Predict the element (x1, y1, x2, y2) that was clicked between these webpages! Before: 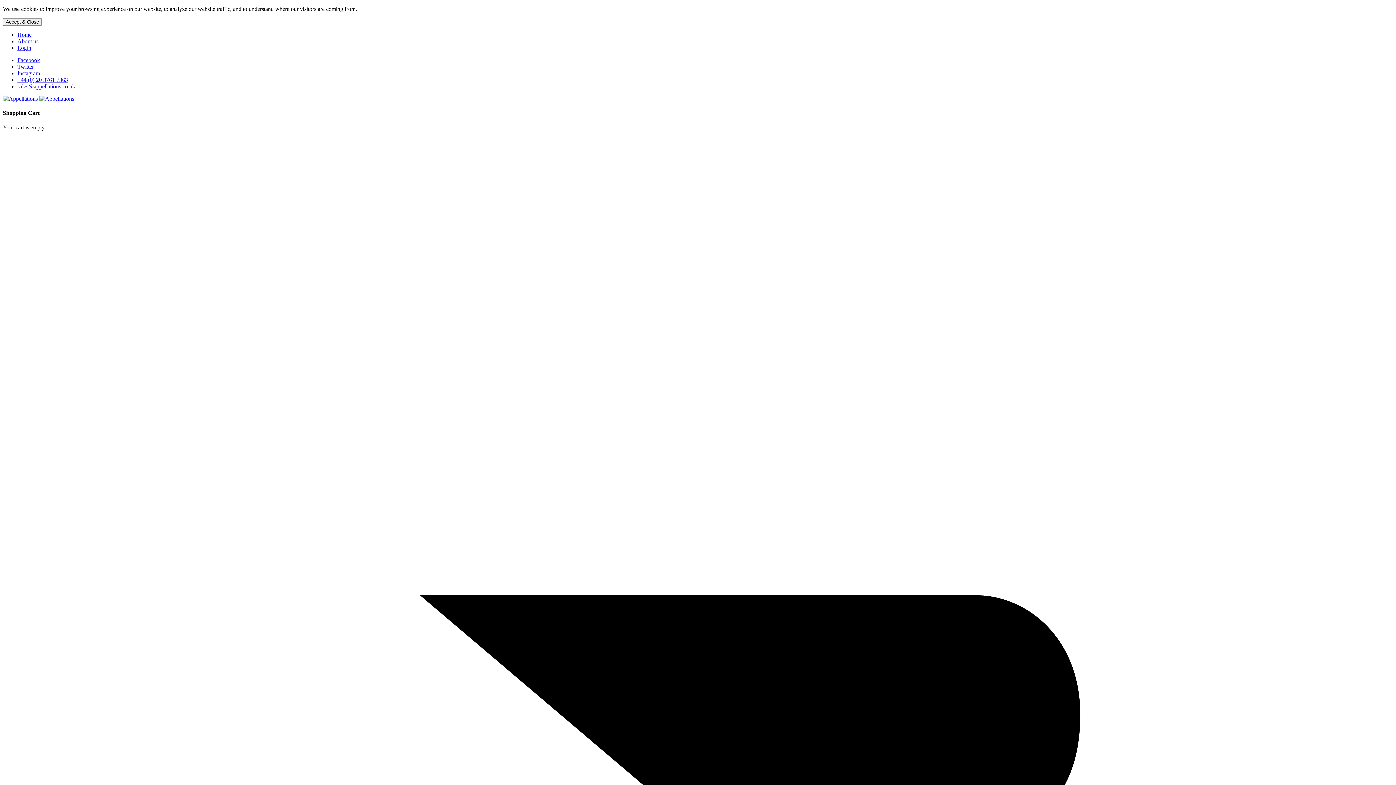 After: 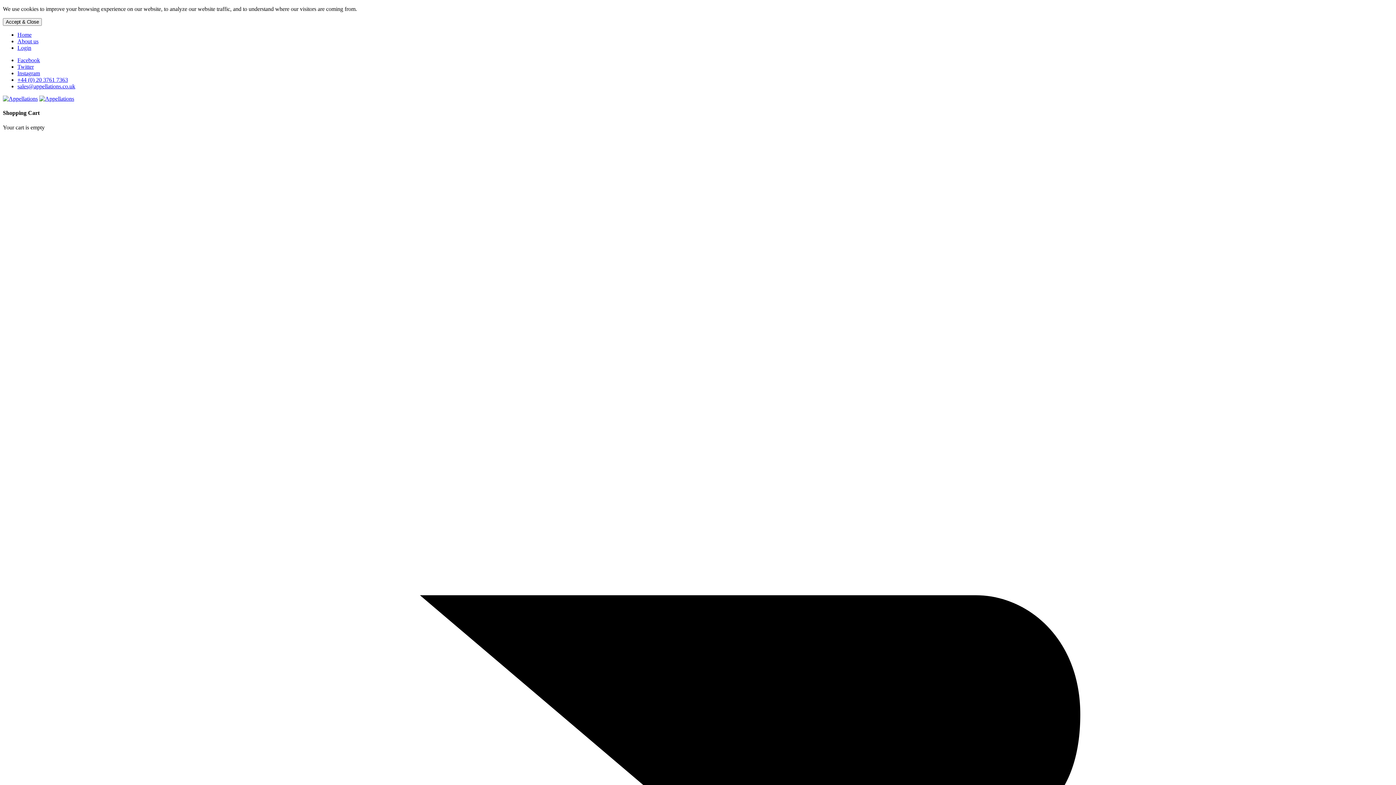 Action: bbox: (39, 95, 74, 101)